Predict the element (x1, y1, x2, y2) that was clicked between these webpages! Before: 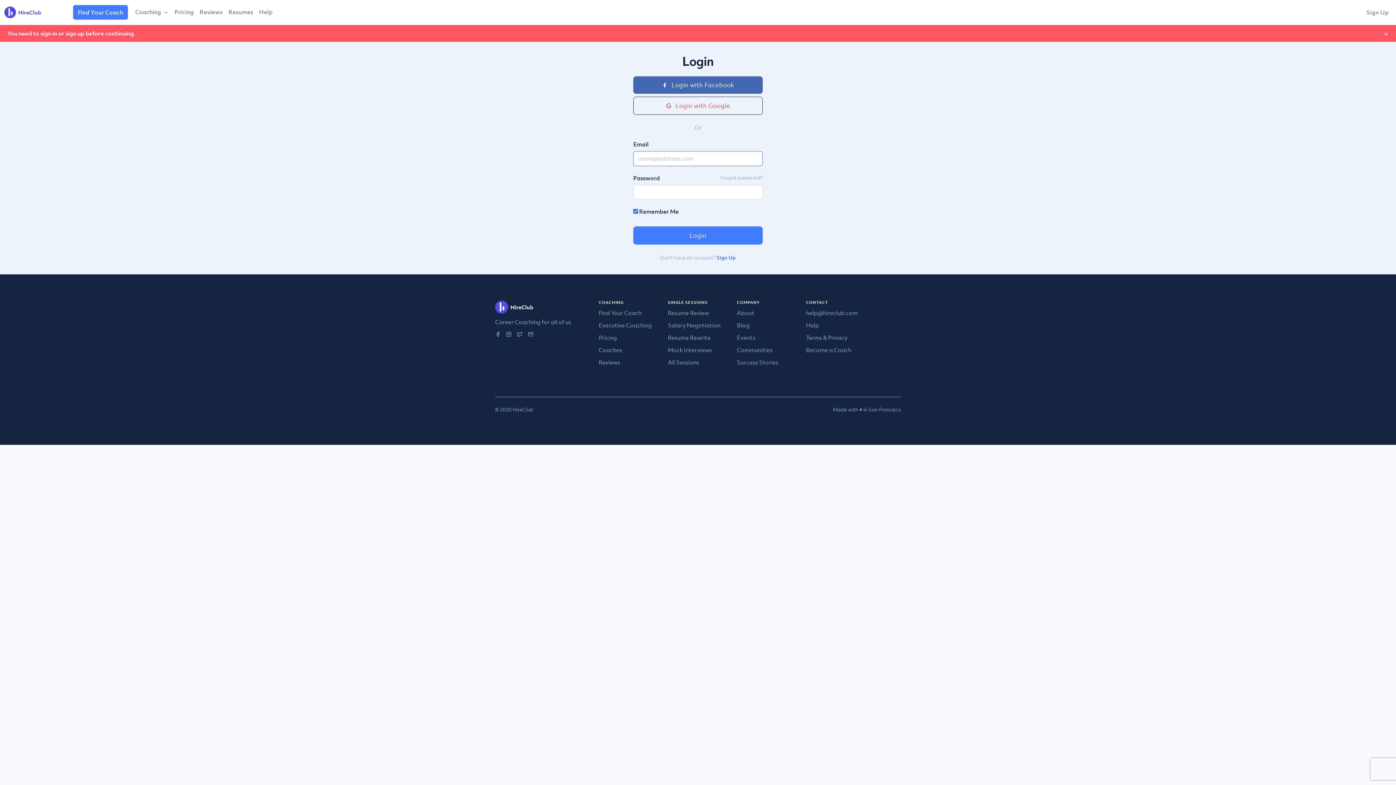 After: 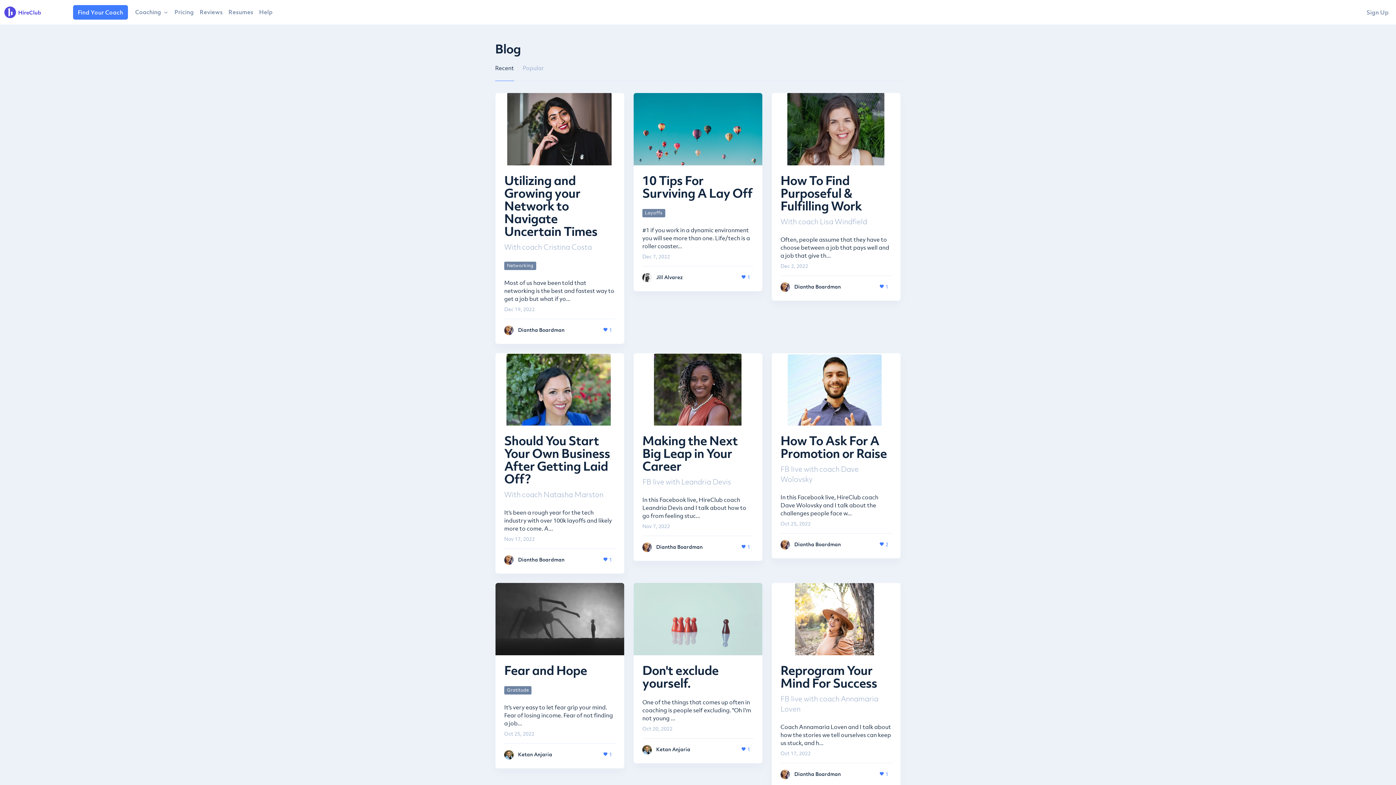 Action: label: Blog bbox: (737, 321, 749, 329)